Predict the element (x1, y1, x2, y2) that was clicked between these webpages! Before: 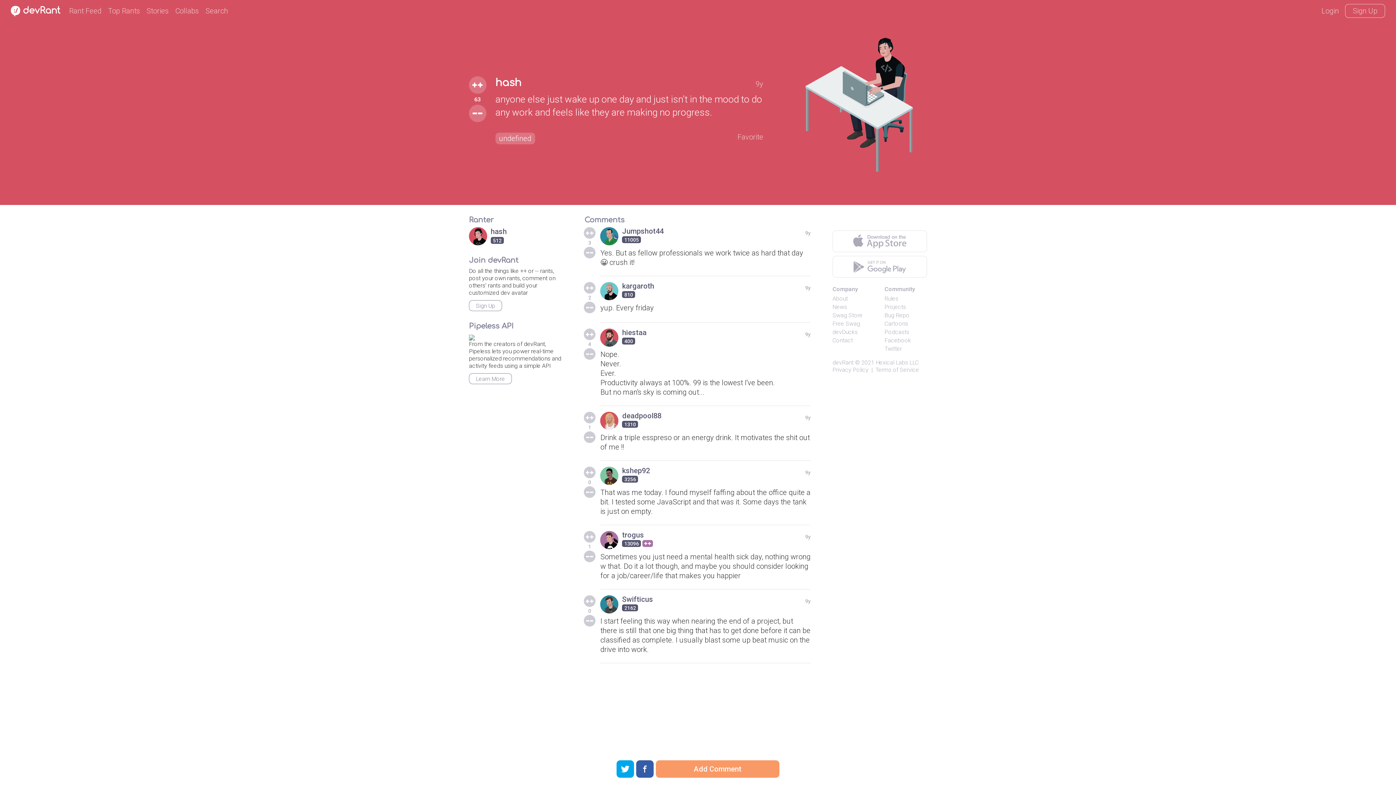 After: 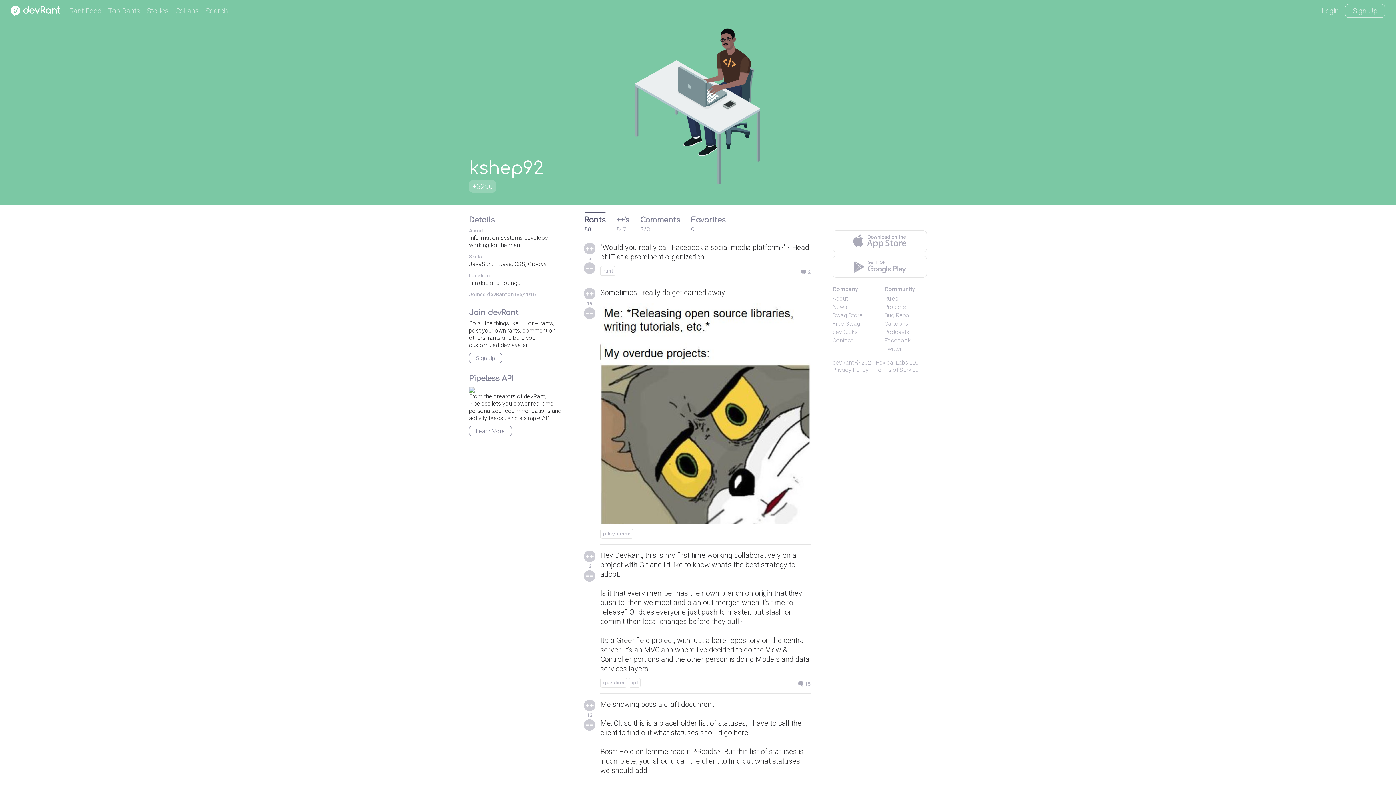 Action: bbox: (600, 466, 649, 485) label: kshep92
3256